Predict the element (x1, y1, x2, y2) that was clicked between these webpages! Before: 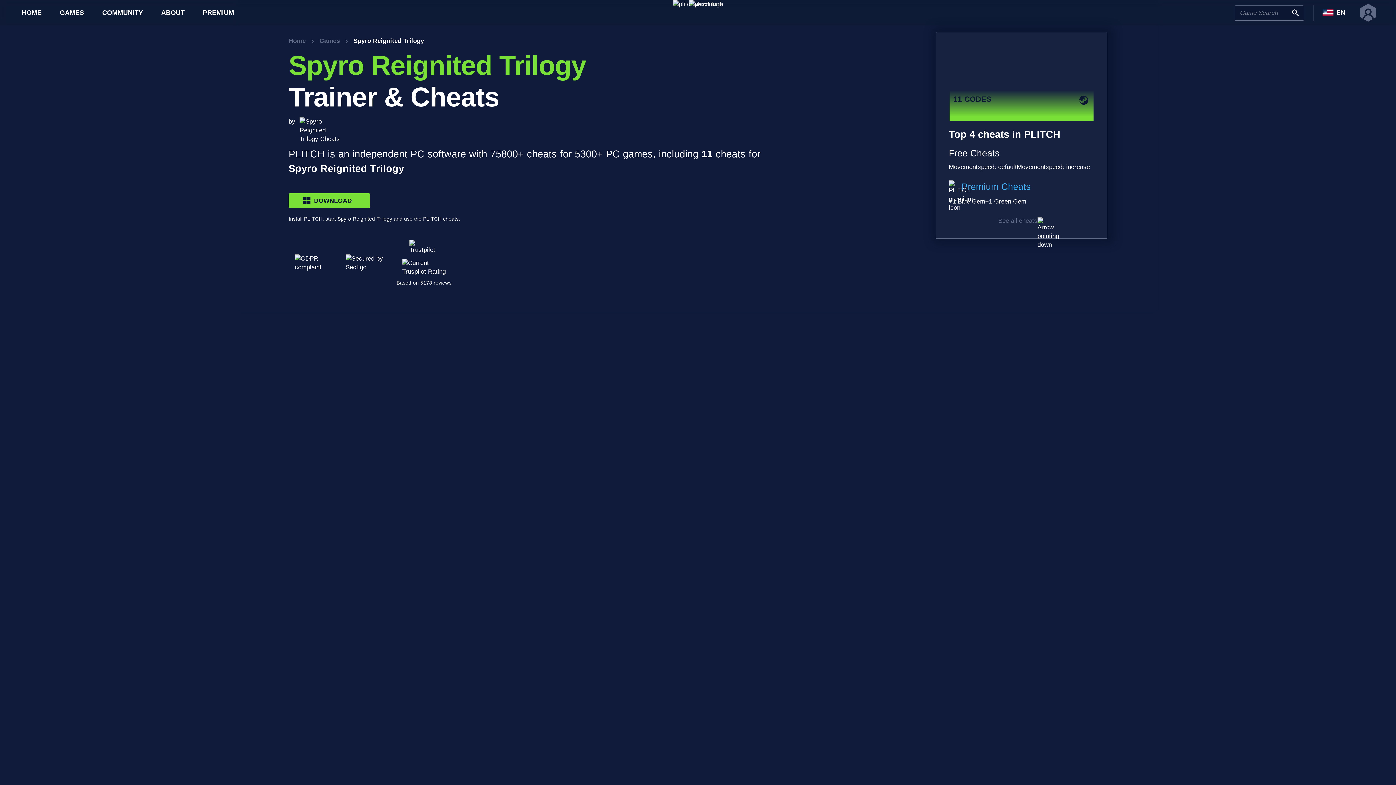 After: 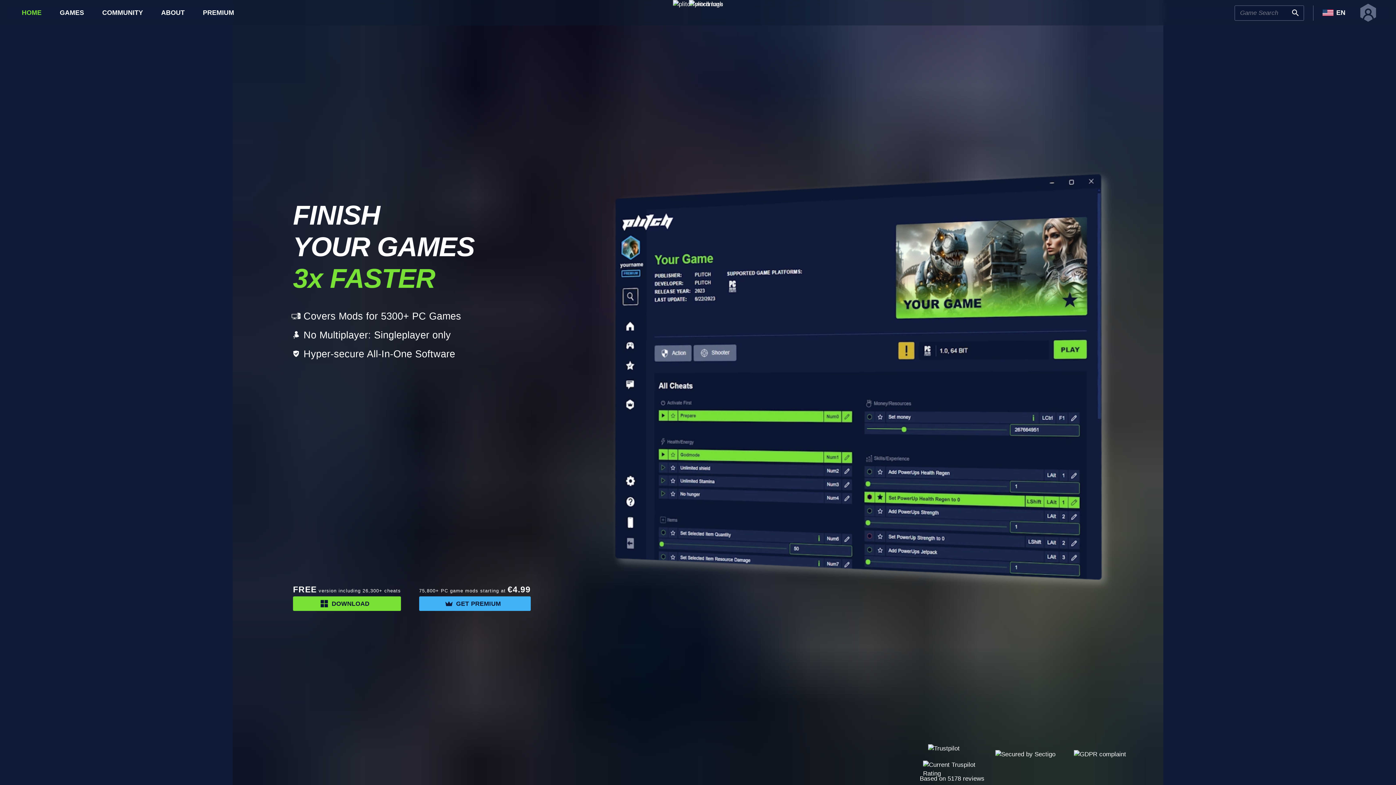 Action: bbox: (288, 36, 305, 45) label: Home